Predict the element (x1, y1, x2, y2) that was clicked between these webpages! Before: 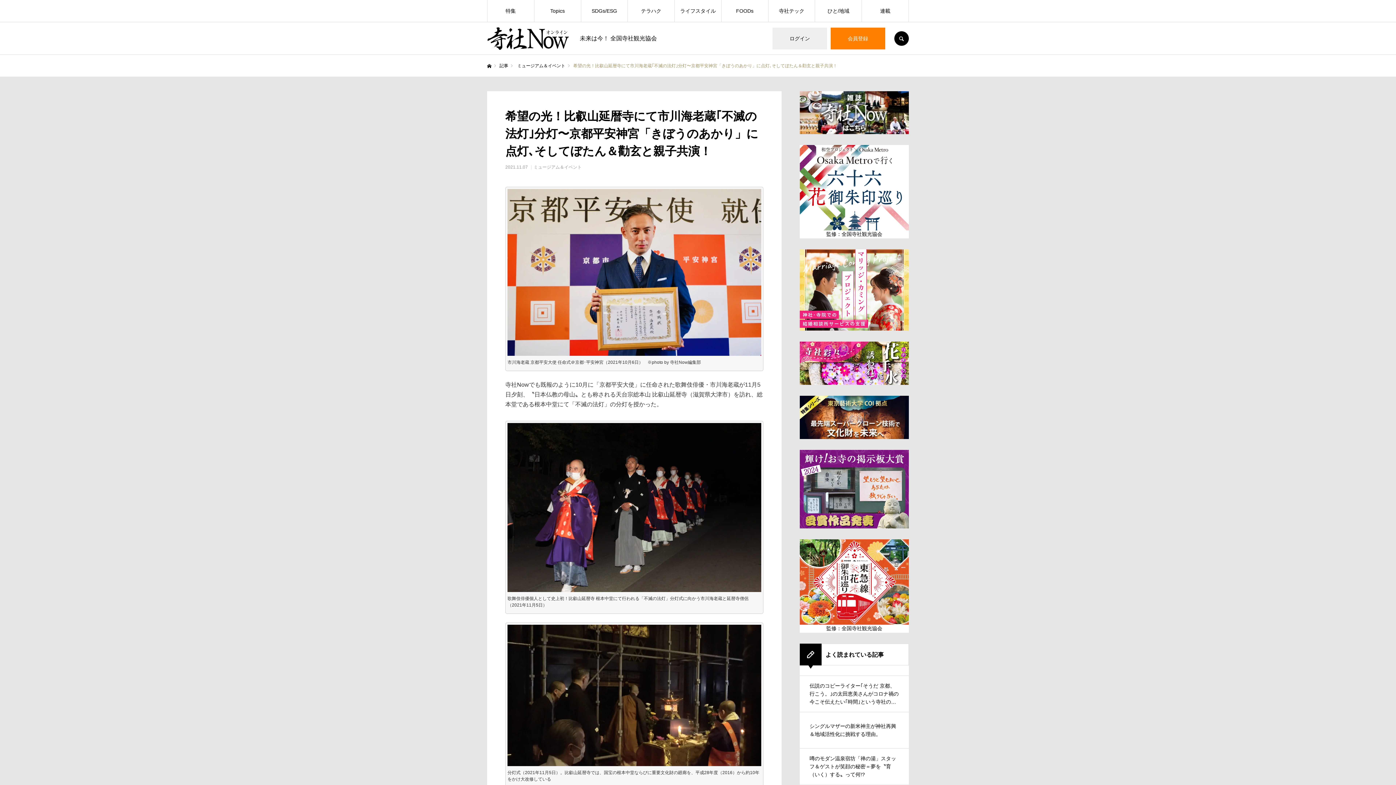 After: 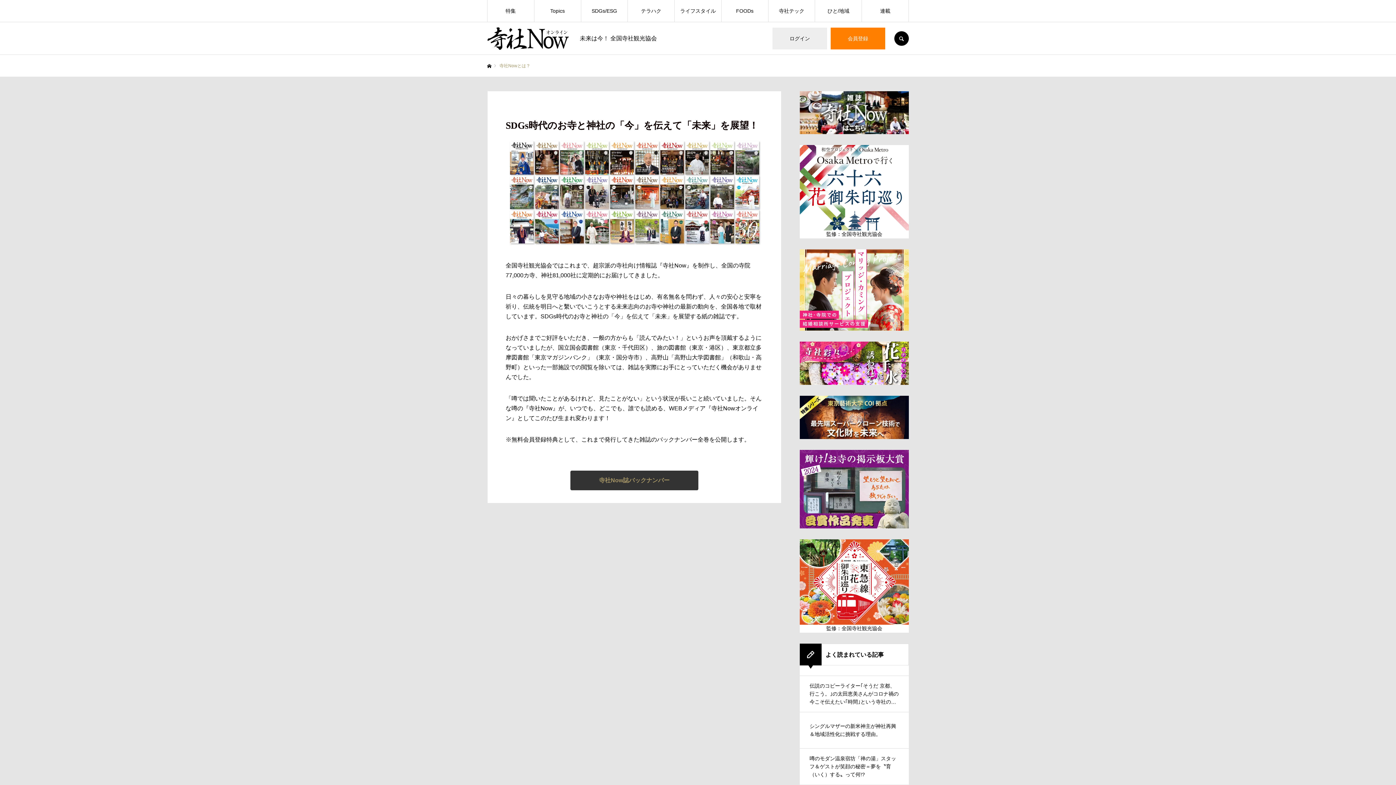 Action: bbox: (800, 129, 909, 135)